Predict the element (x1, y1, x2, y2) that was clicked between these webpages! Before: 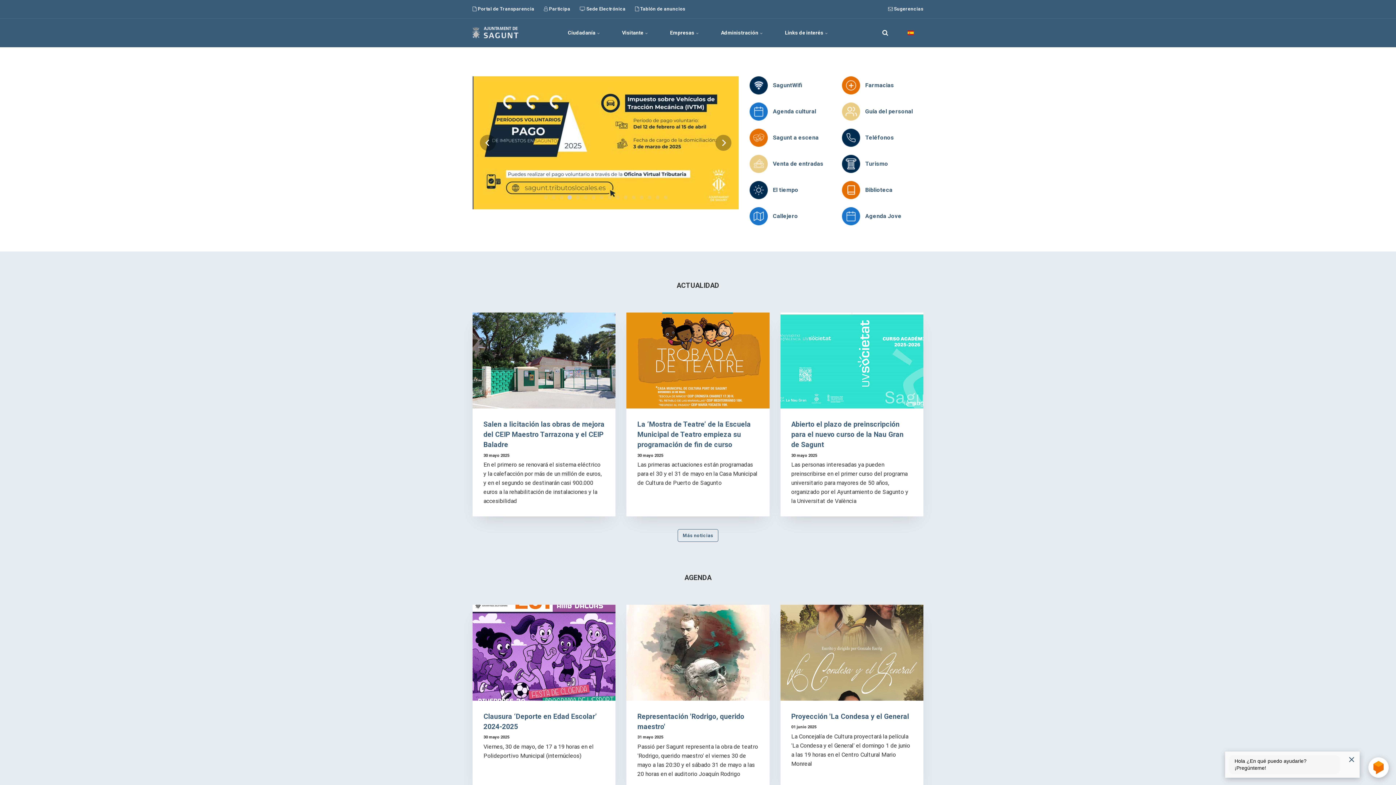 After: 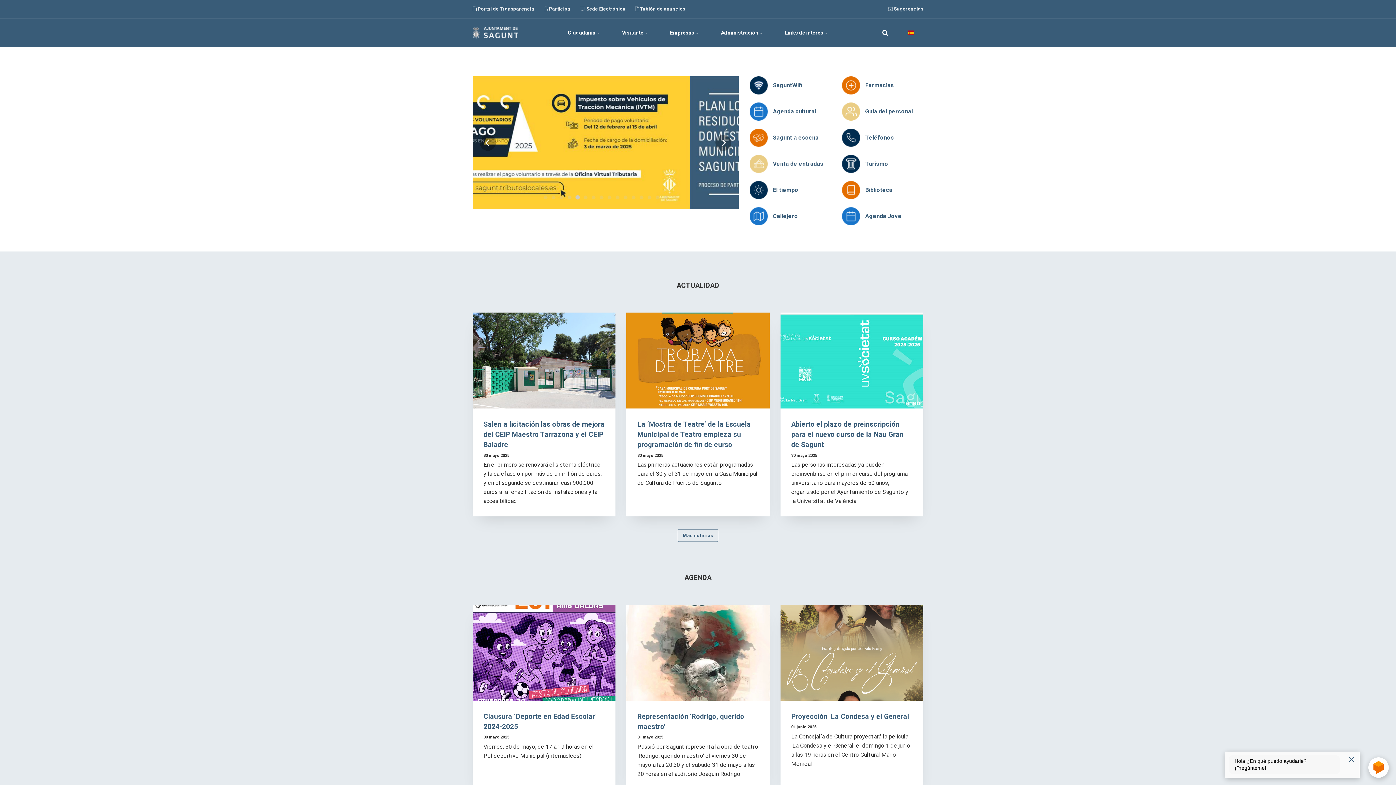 Action: bbox: (472, 18, 518, 47)